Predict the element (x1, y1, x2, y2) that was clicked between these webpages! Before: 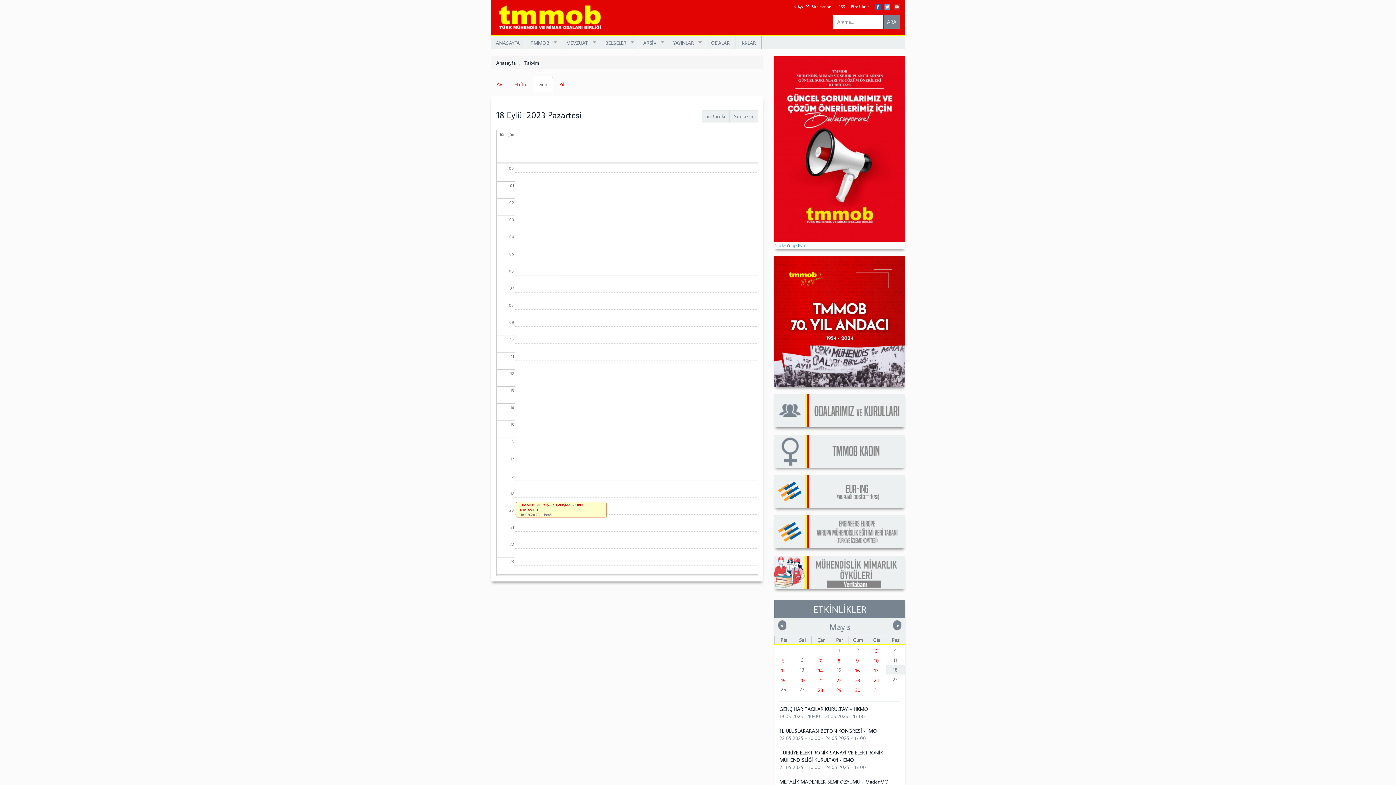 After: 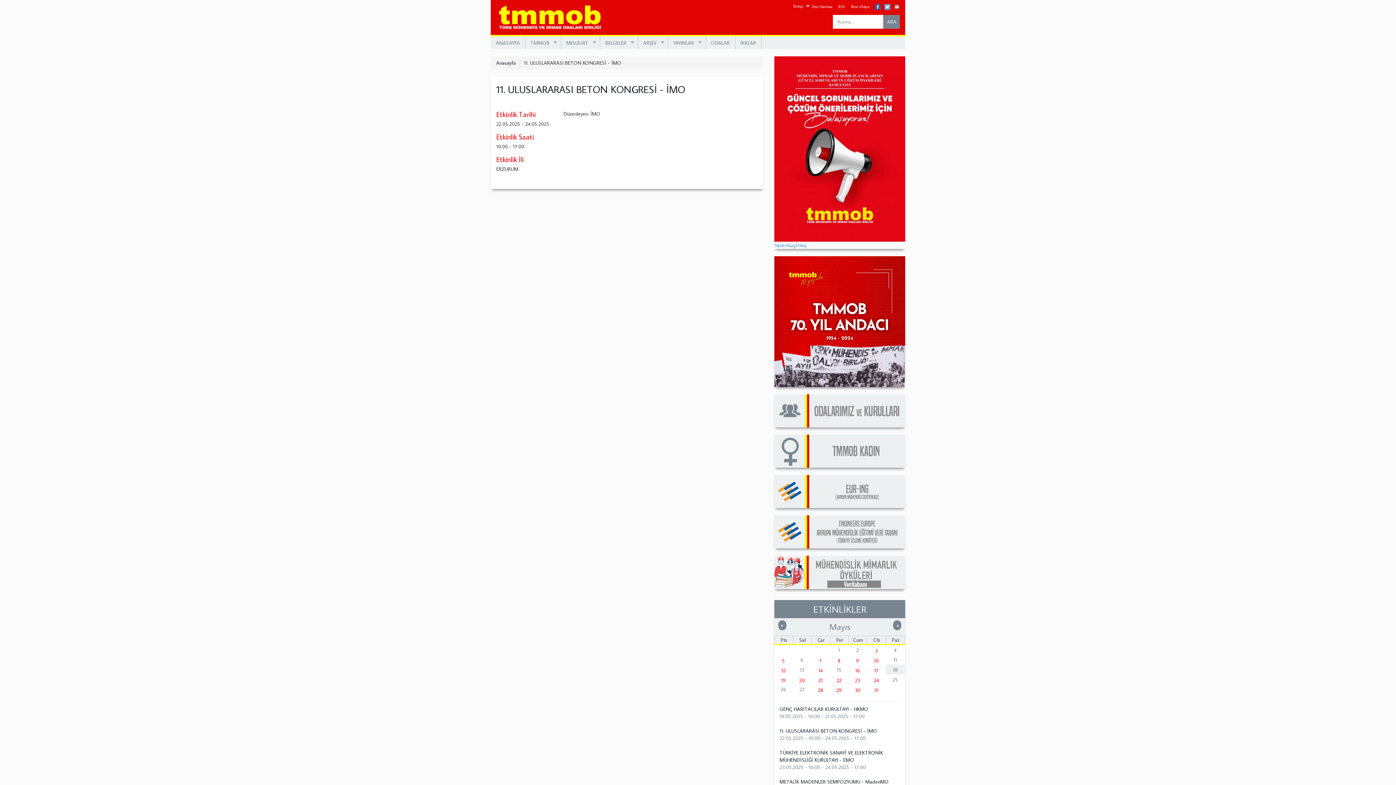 Action: label: 11. ULUSLARARASI BETON KONGRESİ - İMO bbox: (779, 727, 877, 734)